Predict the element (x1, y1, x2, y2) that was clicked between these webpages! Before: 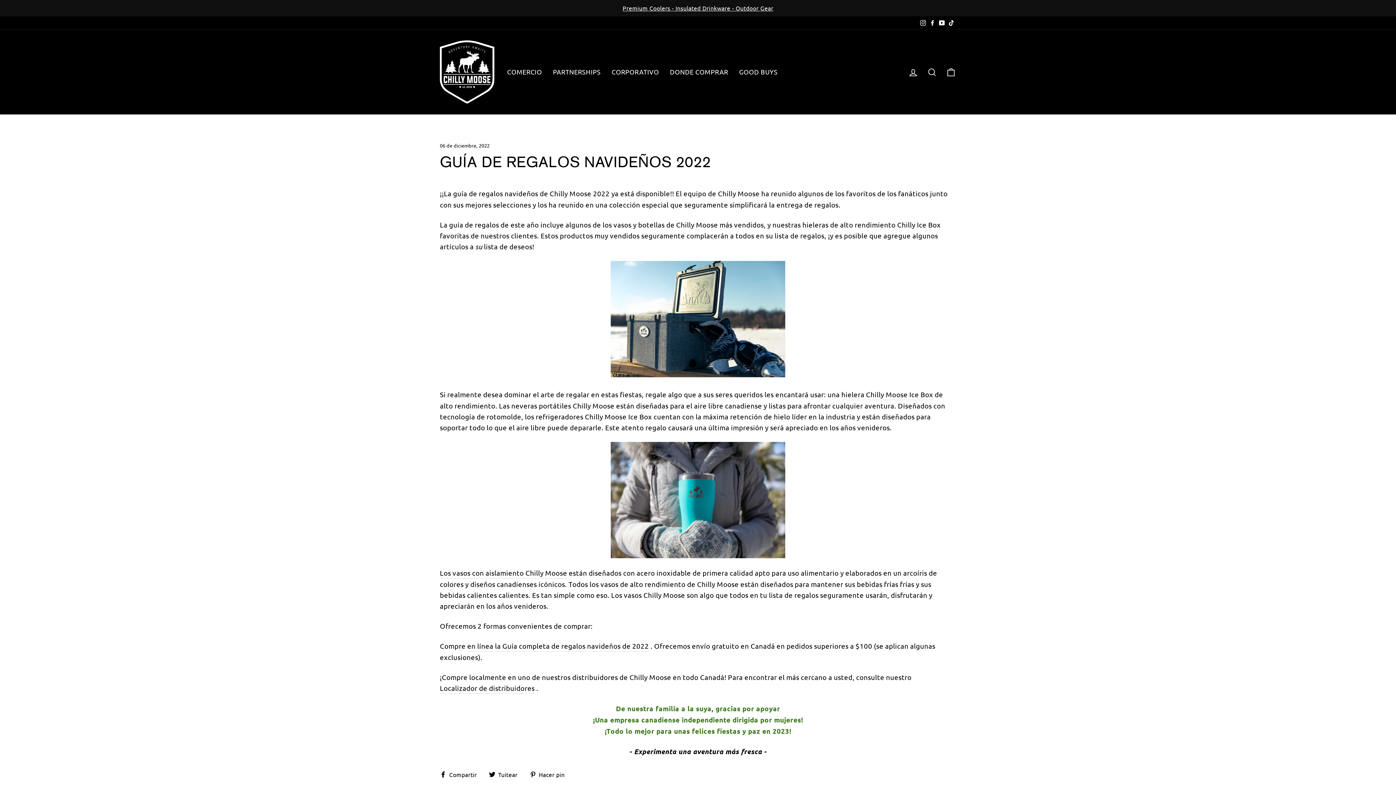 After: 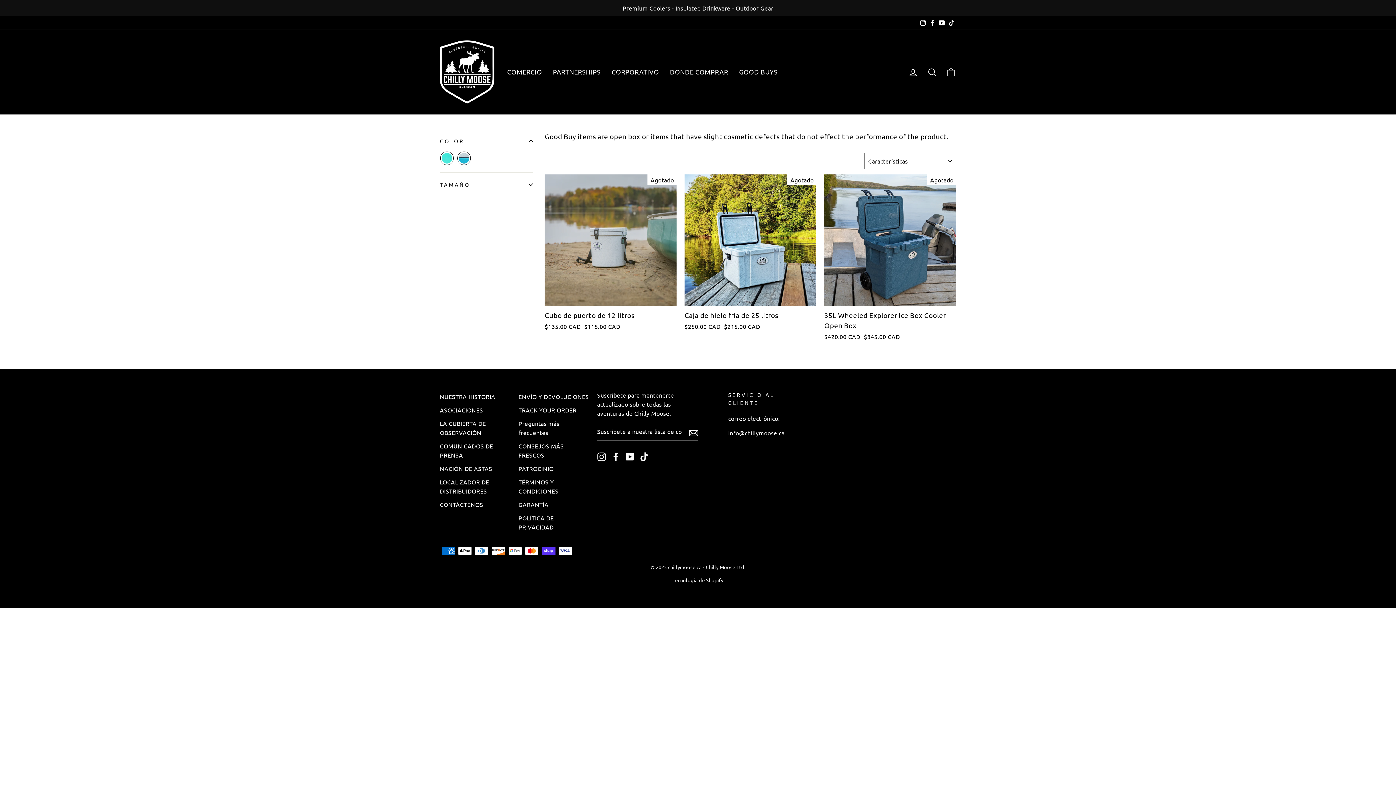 Action: label: GOOD BUYS bbox: (733, 64, 783, 79)